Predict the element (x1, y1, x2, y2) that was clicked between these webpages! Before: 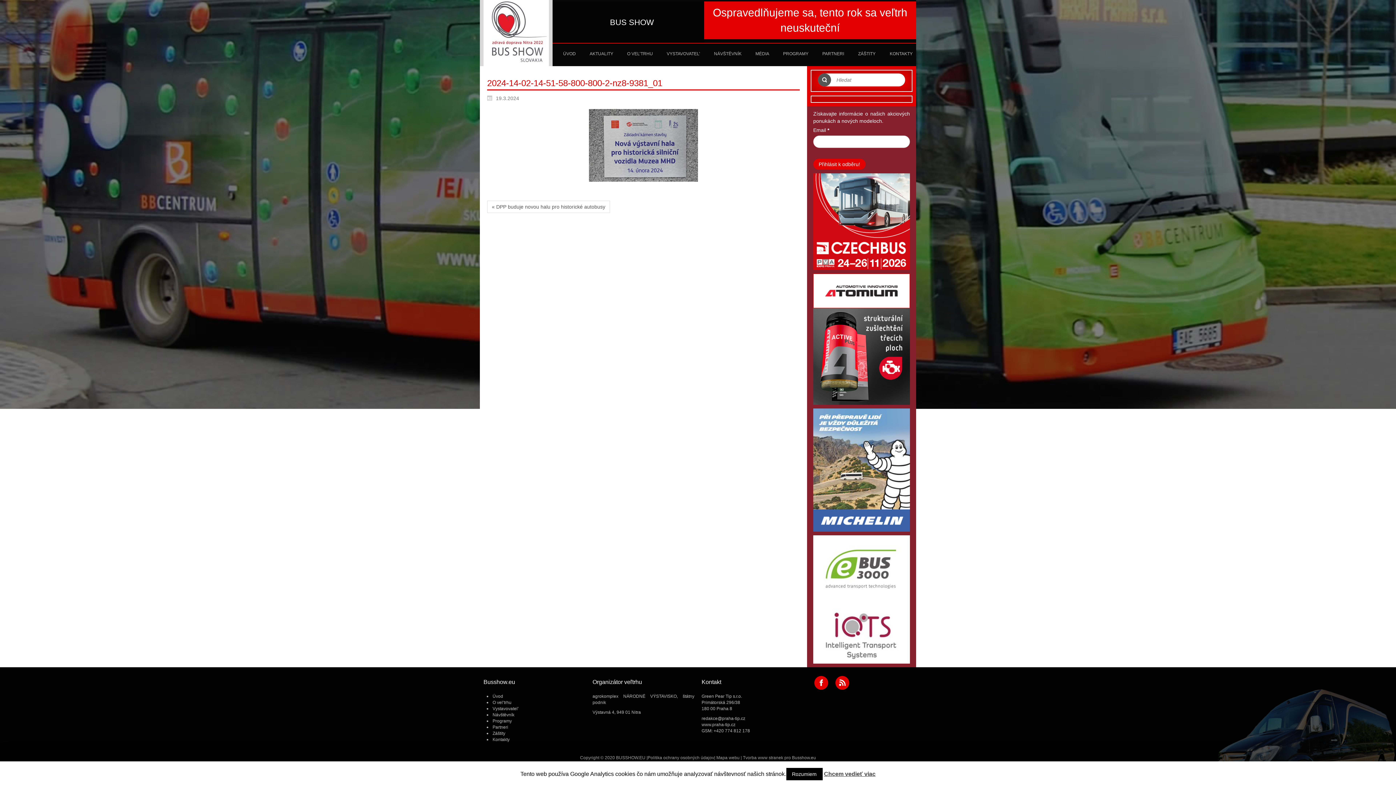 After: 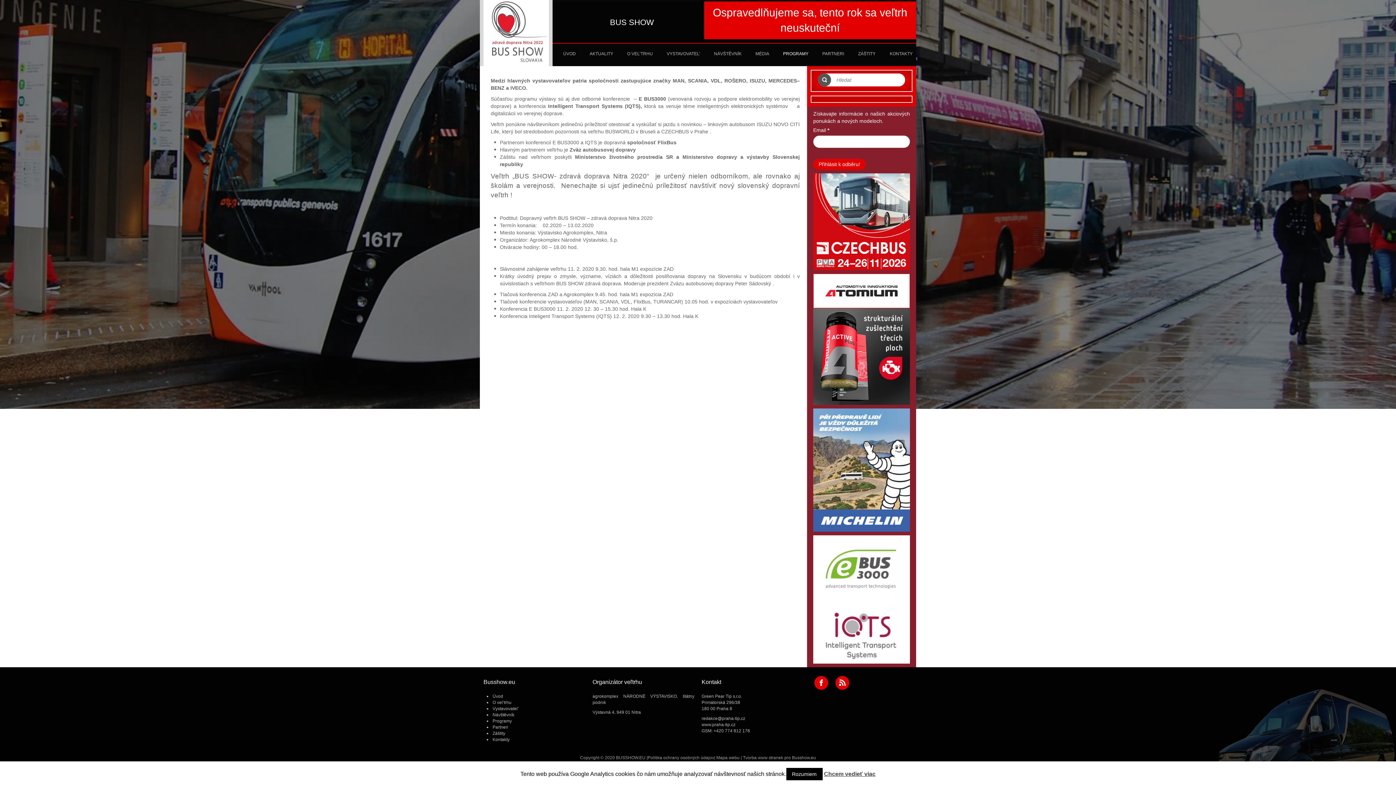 Action: label: Programy bbox: (492, 718, 512, 723)